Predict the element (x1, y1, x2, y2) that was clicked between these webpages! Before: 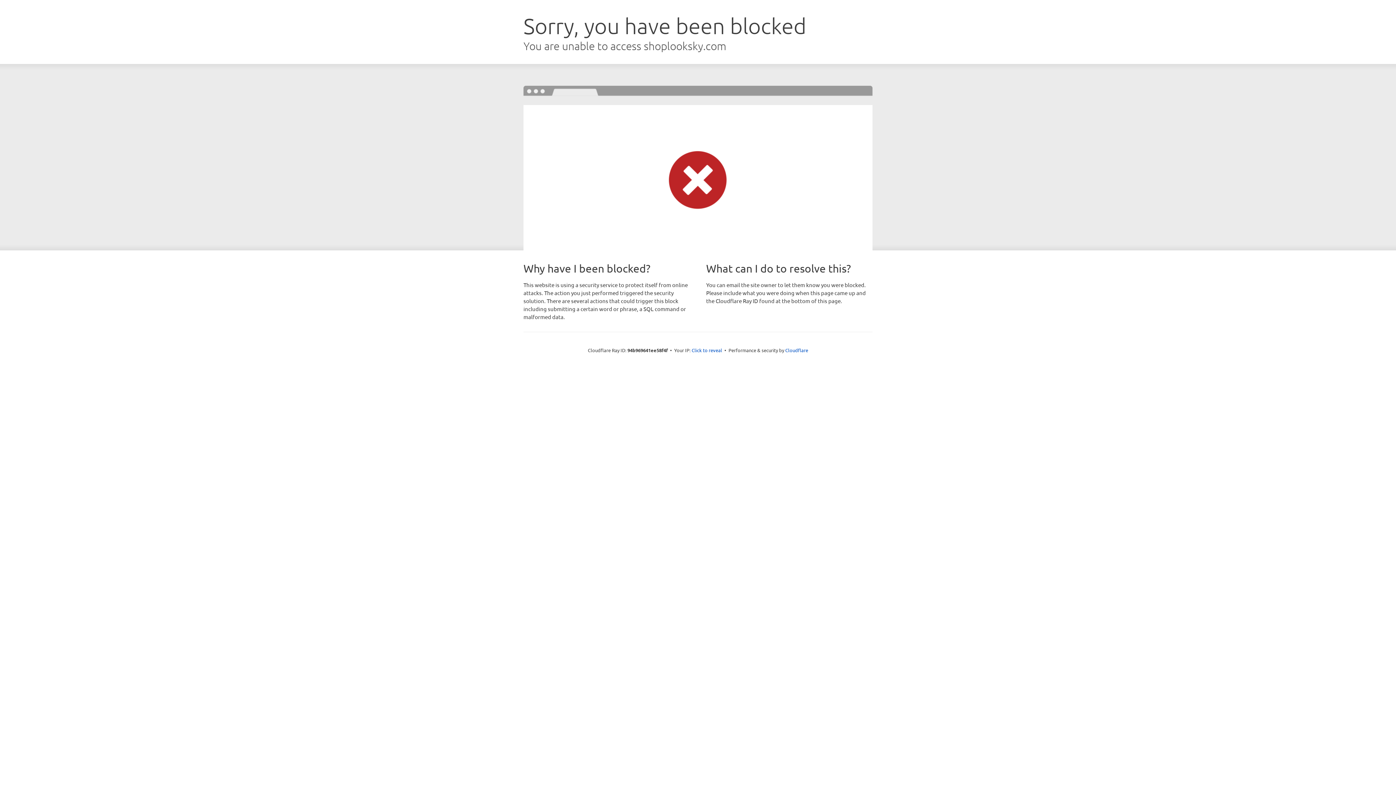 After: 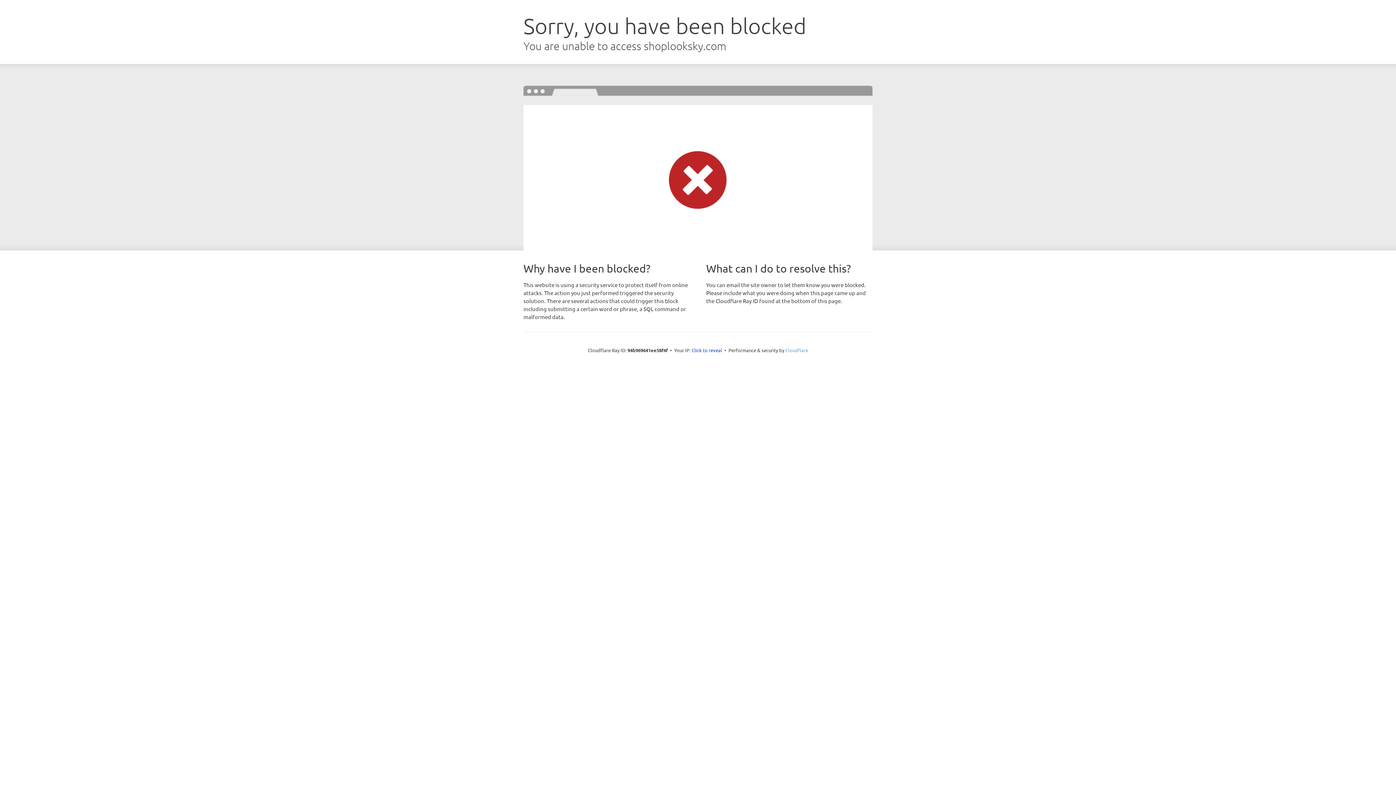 Action: bbox: (785, 347, 808, 353) label: Cloudflare